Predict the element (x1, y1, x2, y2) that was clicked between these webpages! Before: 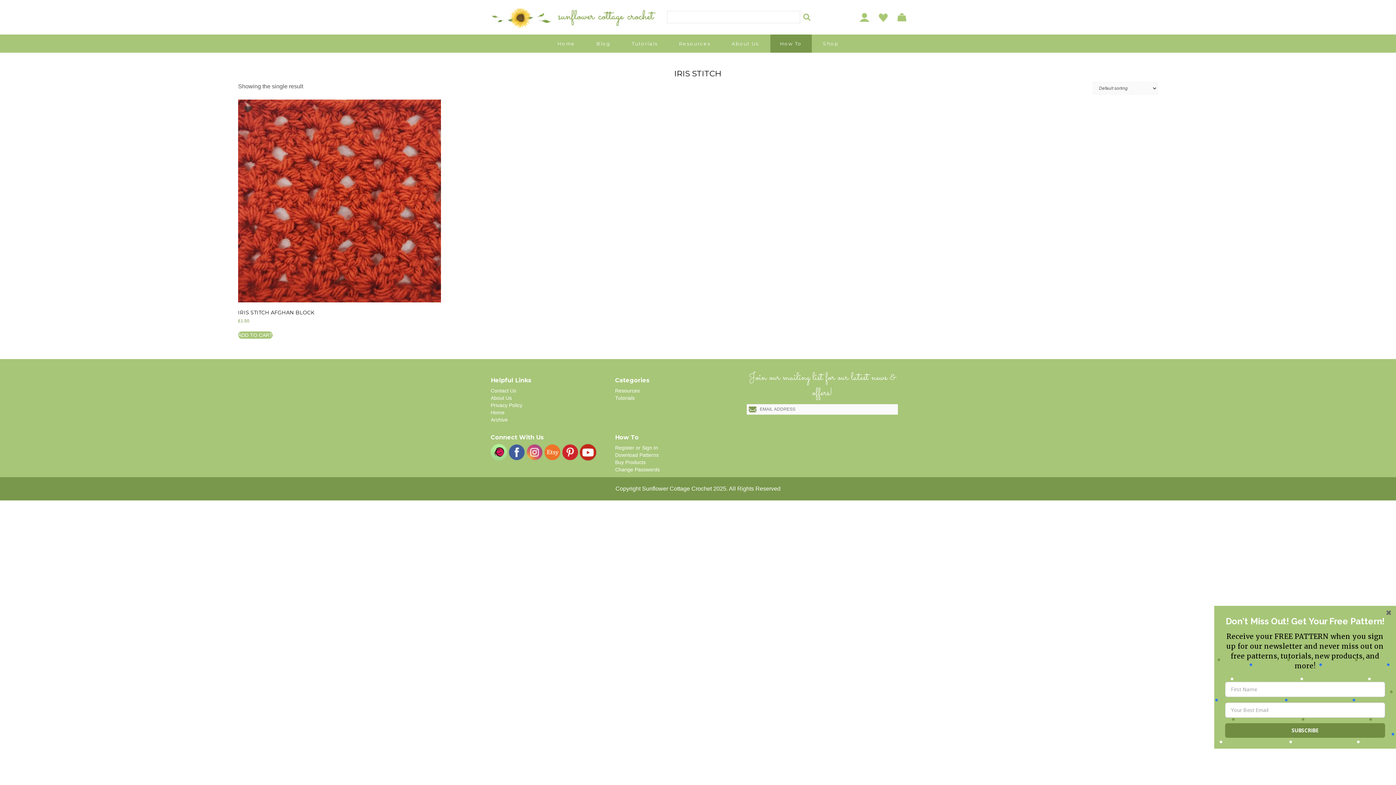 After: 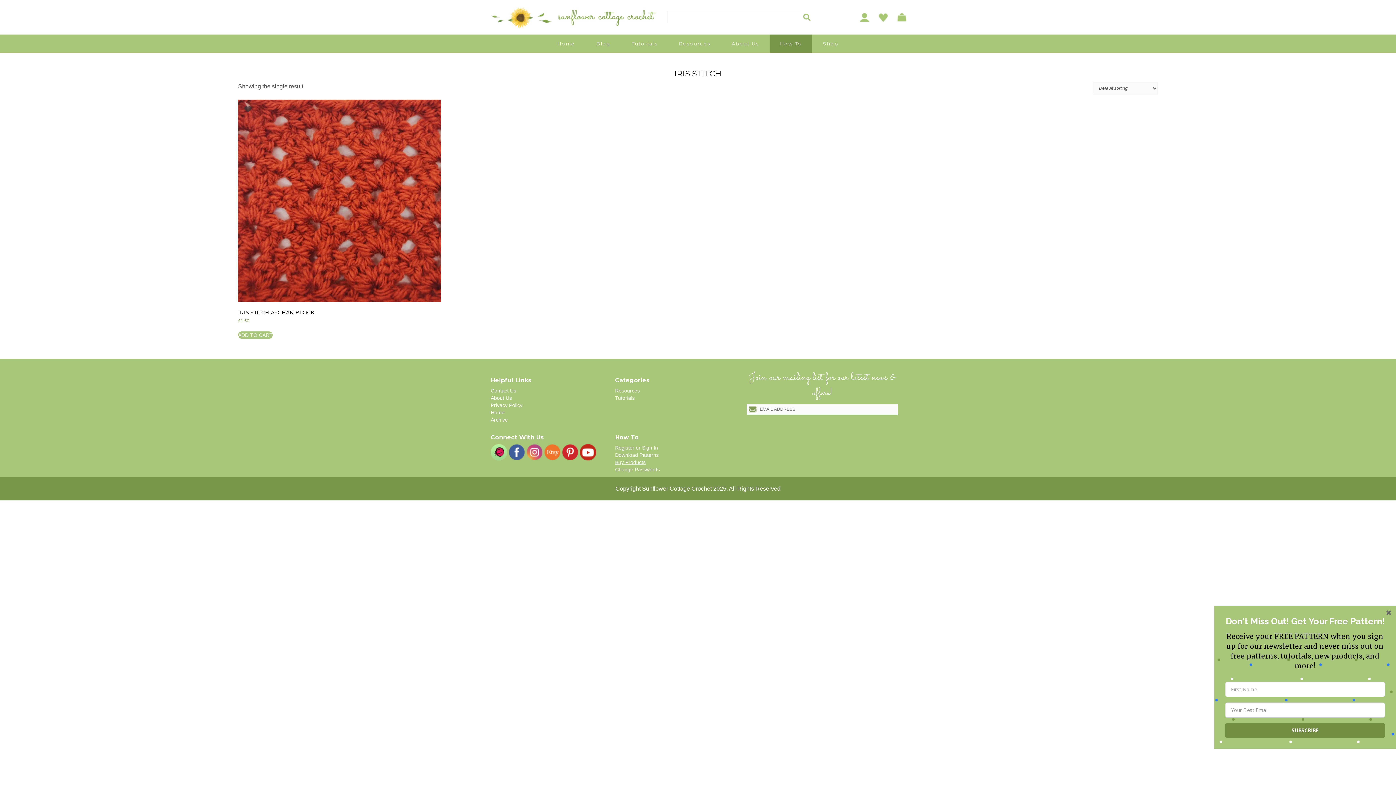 Action: label: Buy Products bbox: (615, 459, 645, 465)